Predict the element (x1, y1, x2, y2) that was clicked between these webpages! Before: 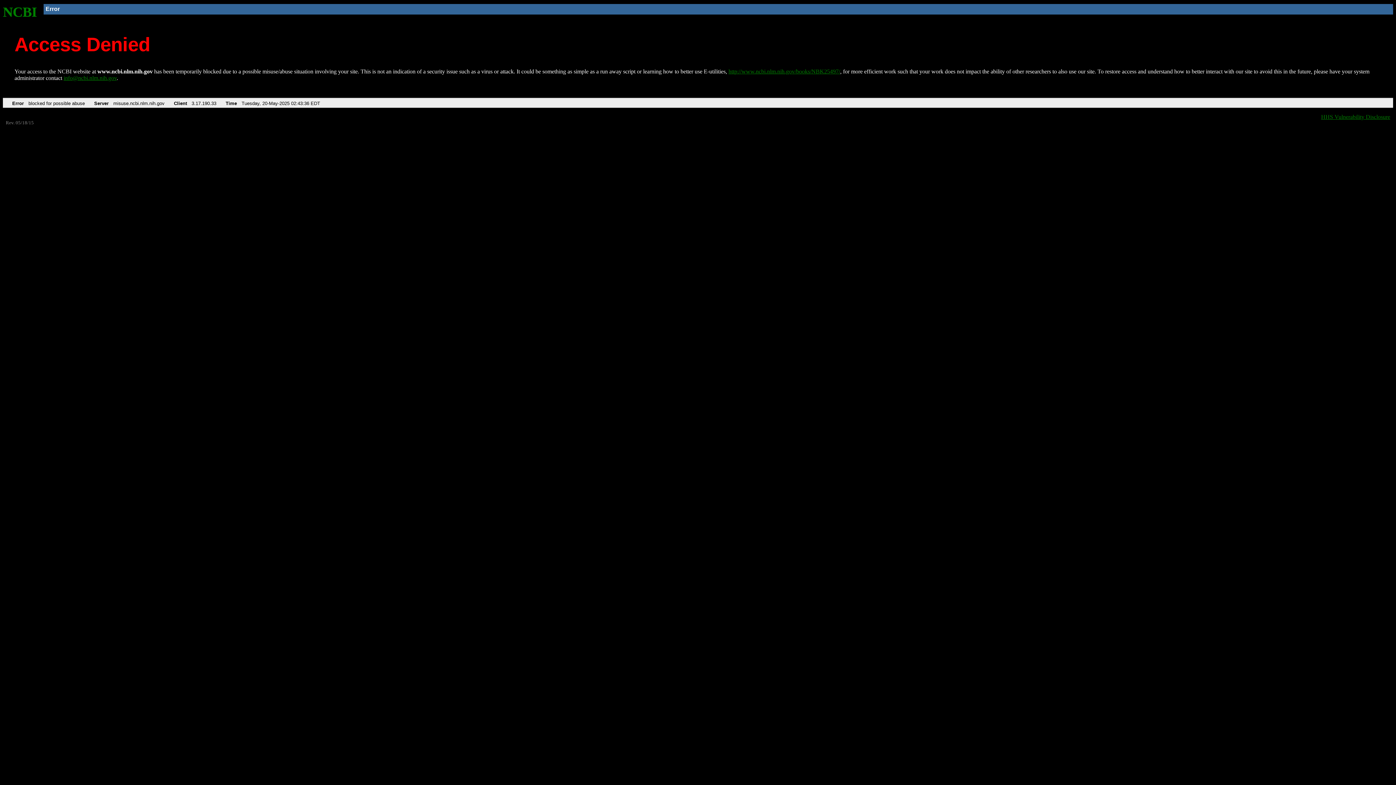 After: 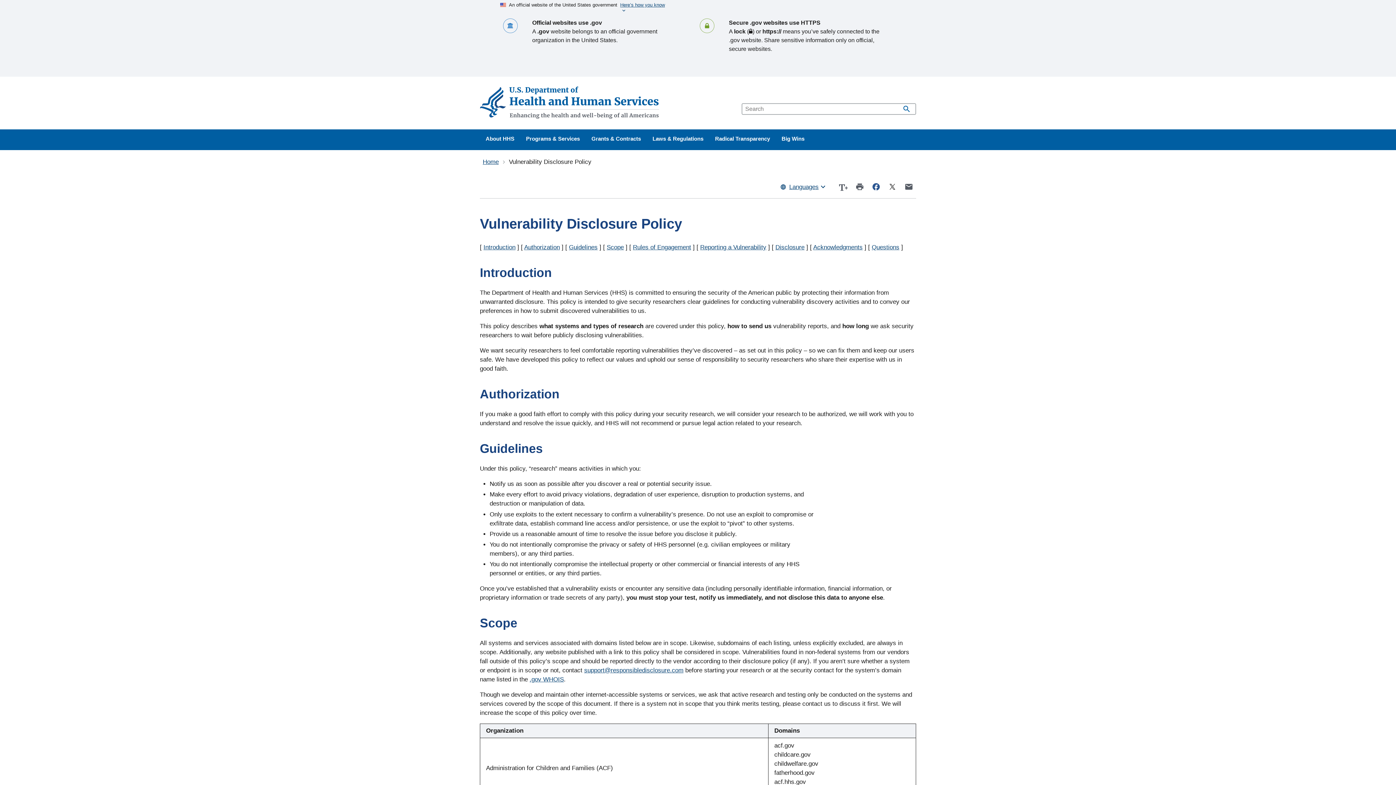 Action: bbox: (1321, 113, 1390, 119) label: HHS Vulnerability Disclosure